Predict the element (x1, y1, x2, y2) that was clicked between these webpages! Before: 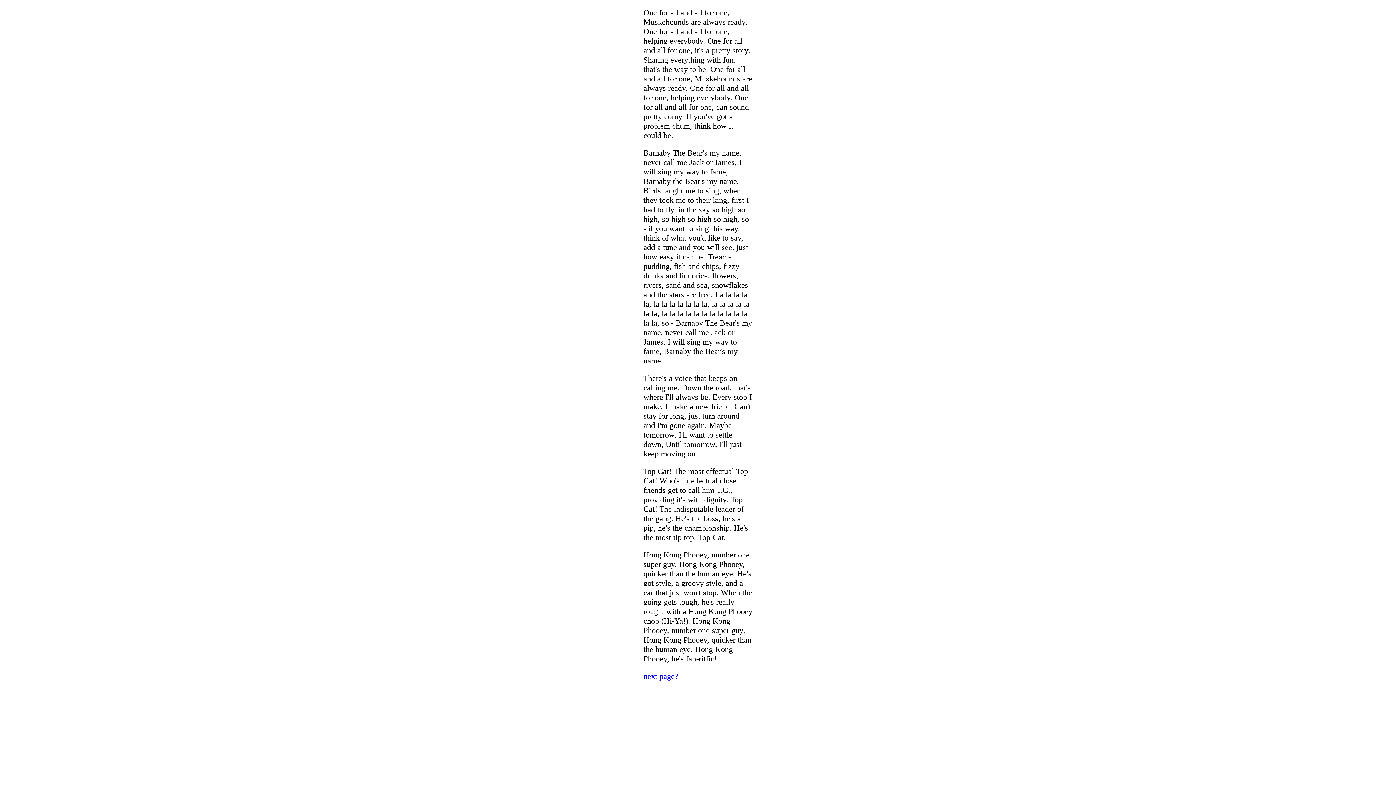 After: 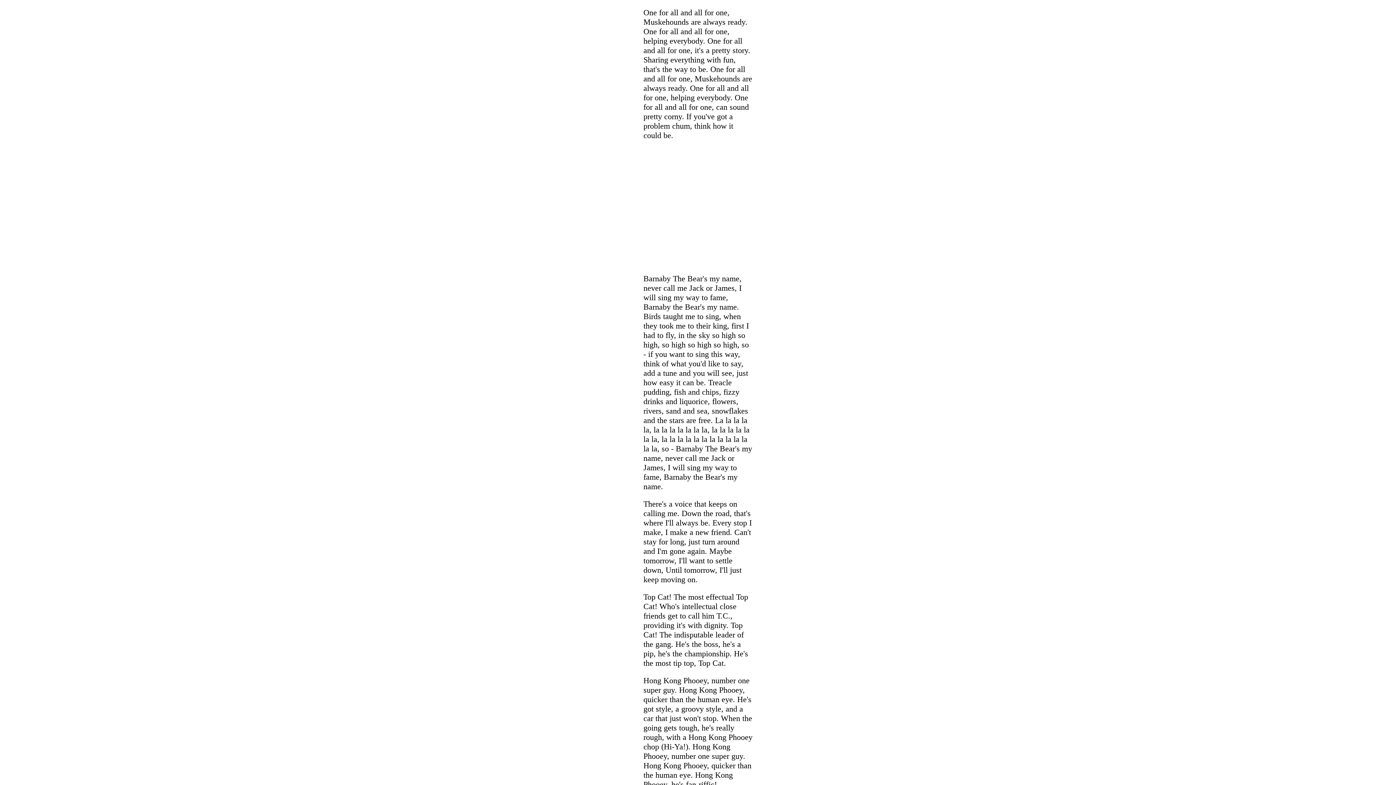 Action: bbox: (643, 672, 678, 681) label: next page?